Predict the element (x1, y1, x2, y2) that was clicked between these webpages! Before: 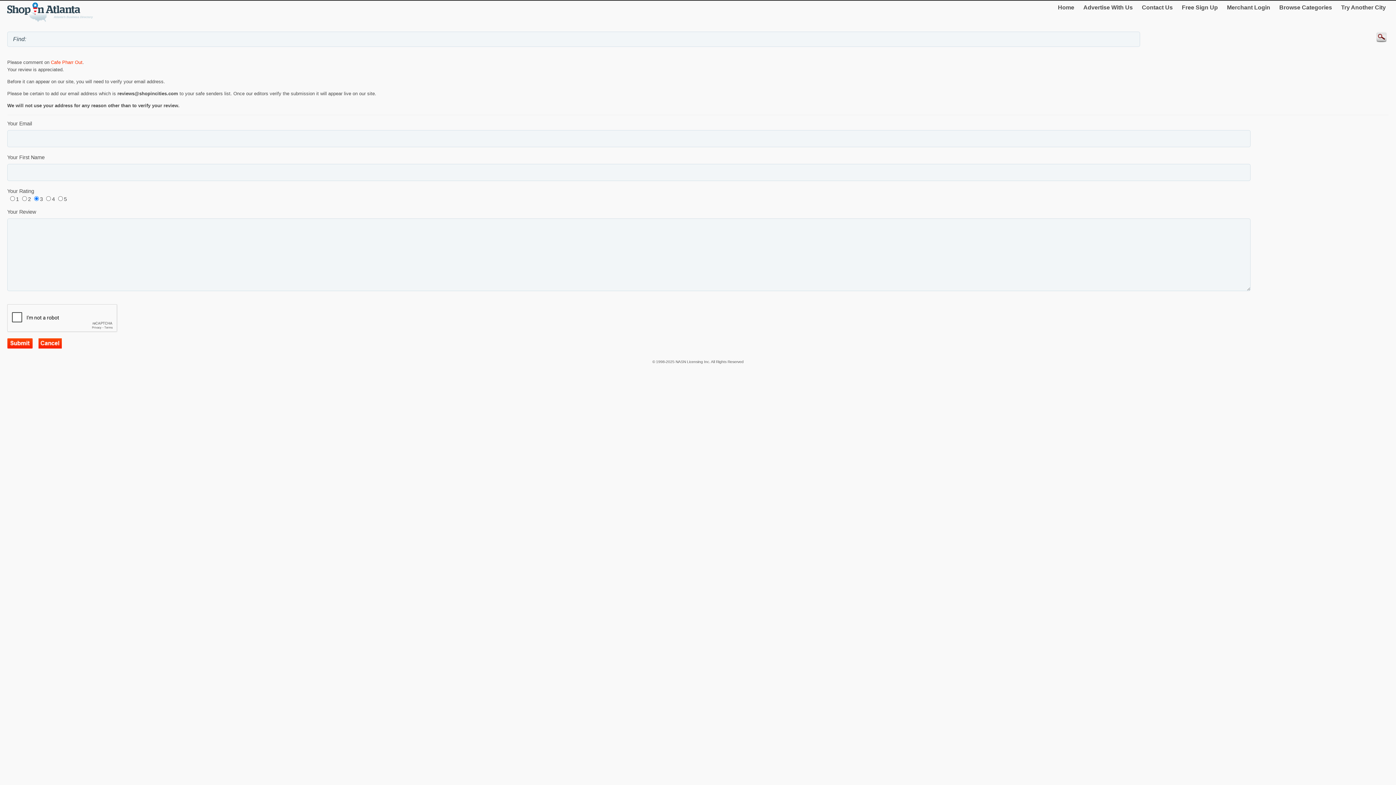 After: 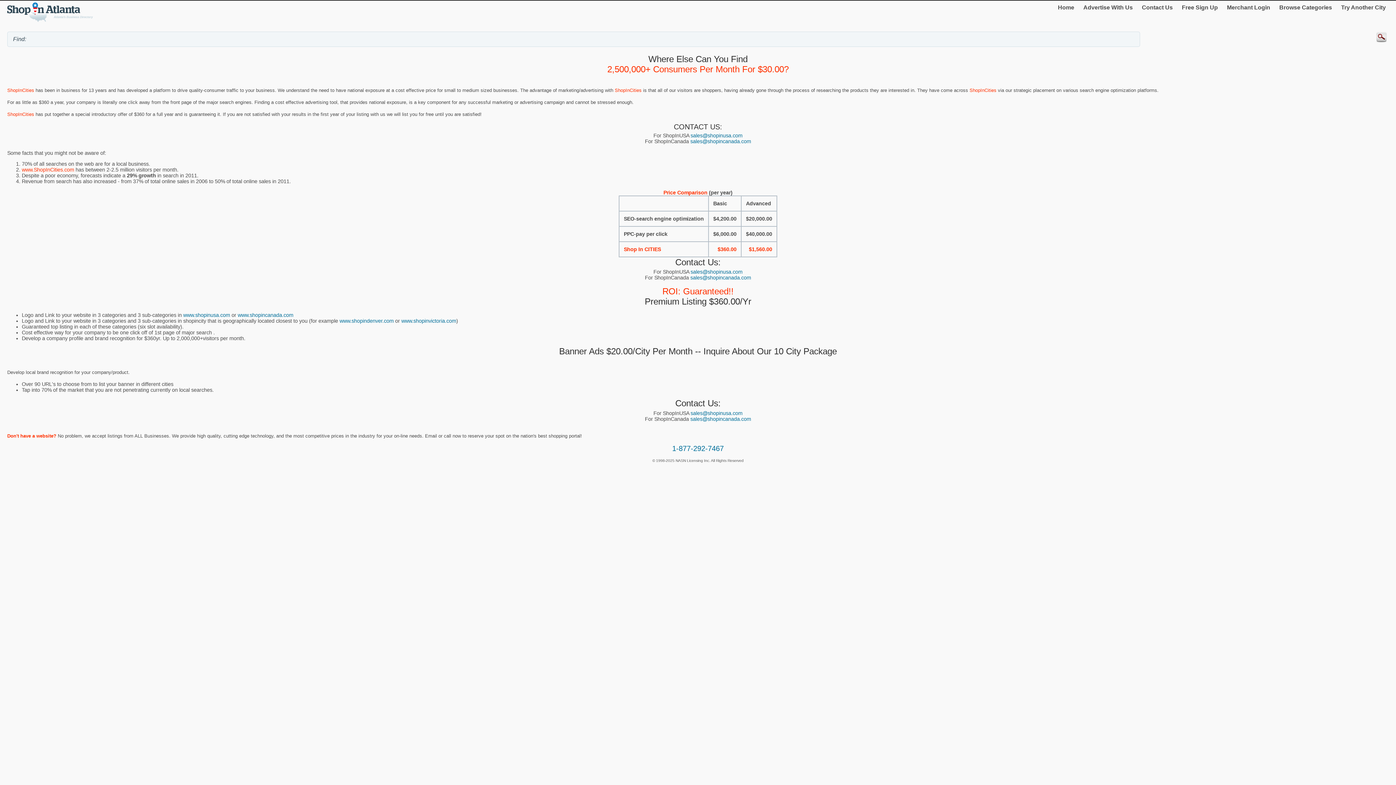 Action: bbox: (1080, 1, 1136, 13) label: Advertise With Us